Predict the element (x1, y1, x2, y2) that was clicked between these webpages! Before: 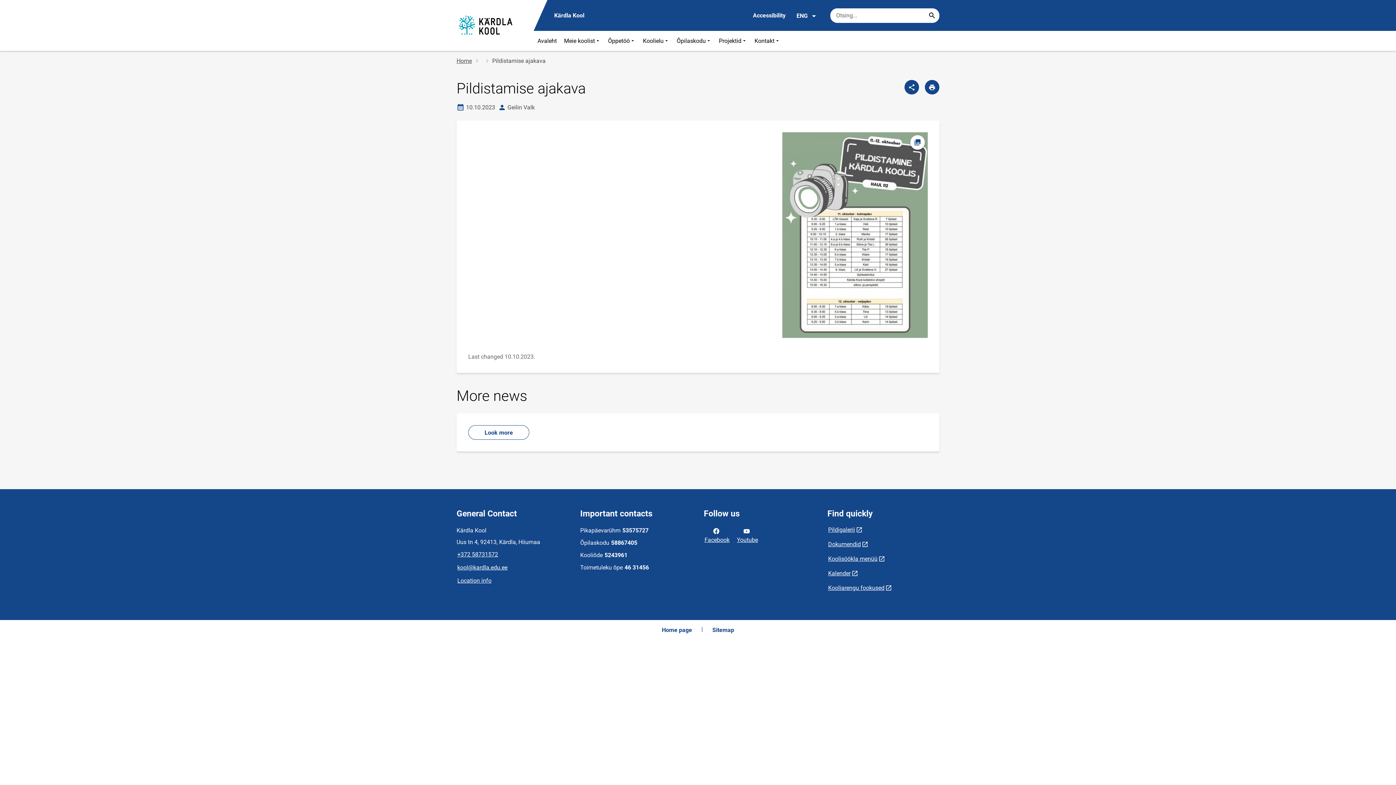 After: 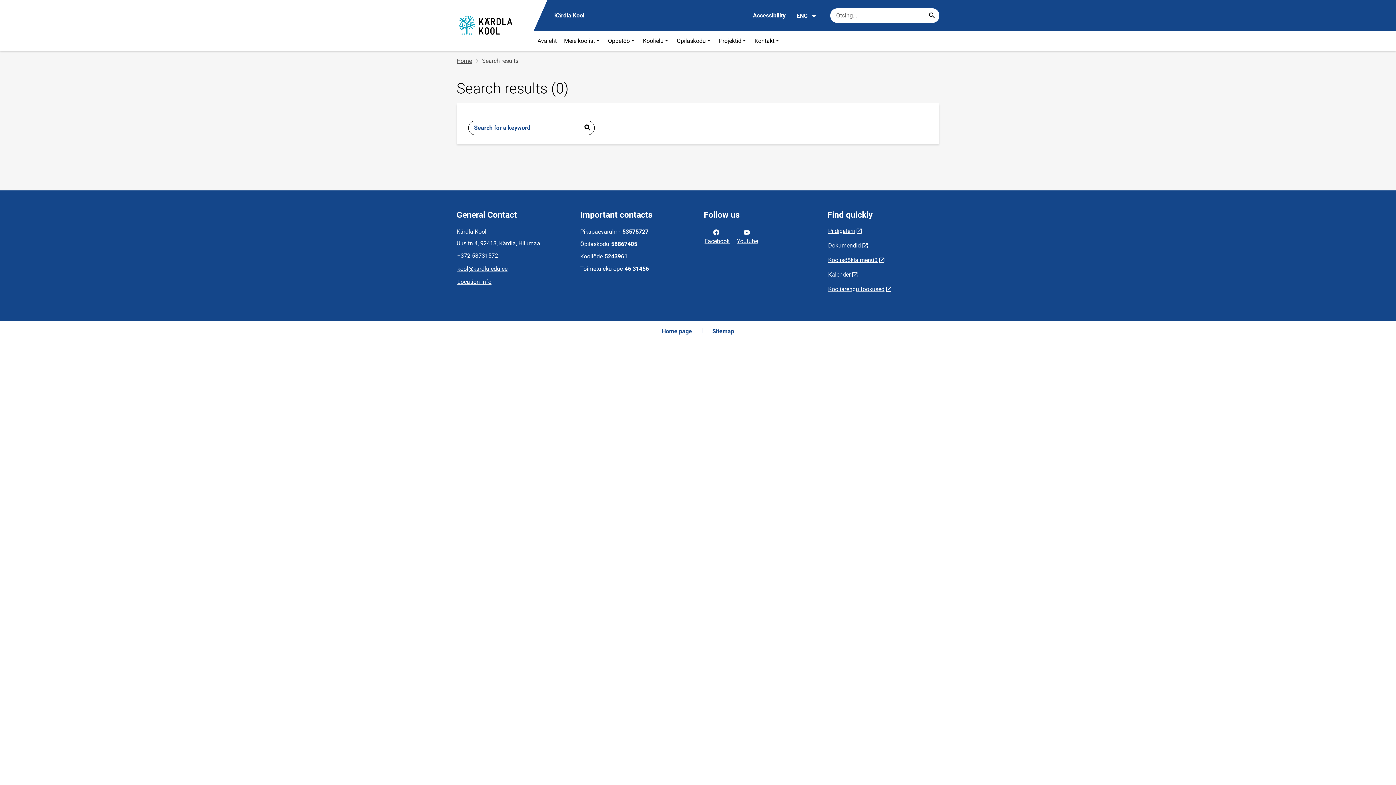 Action: bbox: (926, 9, 938, 21) label: Search...